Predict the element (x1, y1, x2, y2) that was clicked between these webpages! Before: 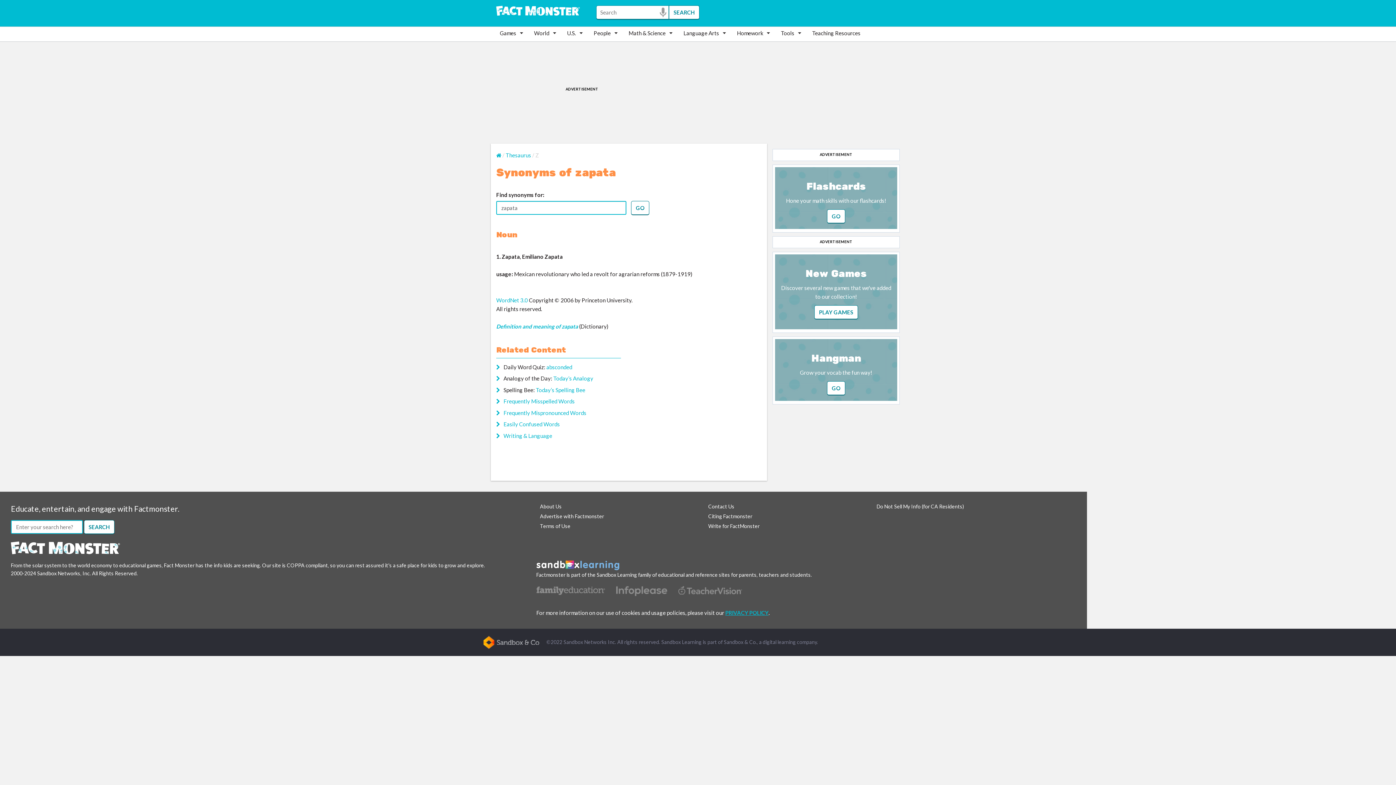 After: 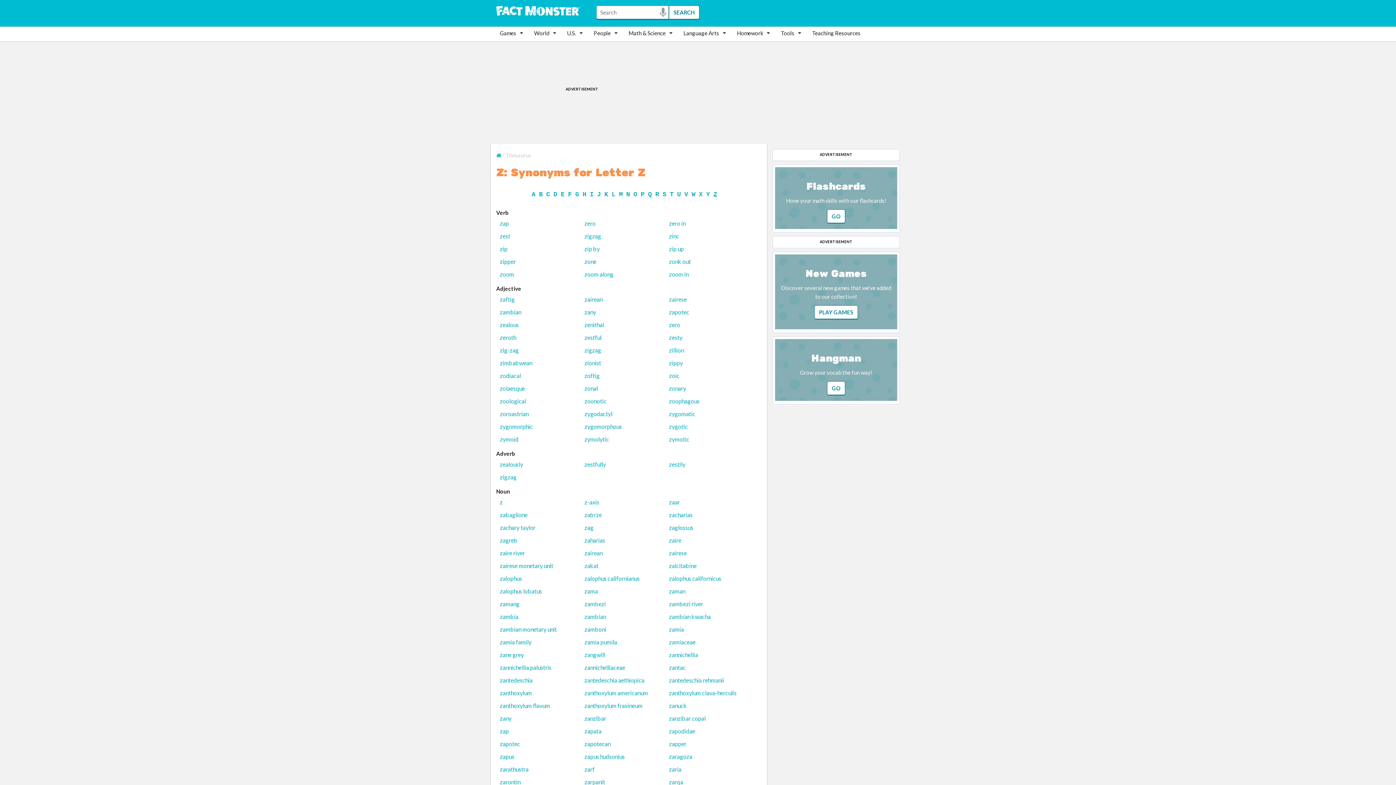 Action: label: Z bbox: (535, 151, 539, 158)